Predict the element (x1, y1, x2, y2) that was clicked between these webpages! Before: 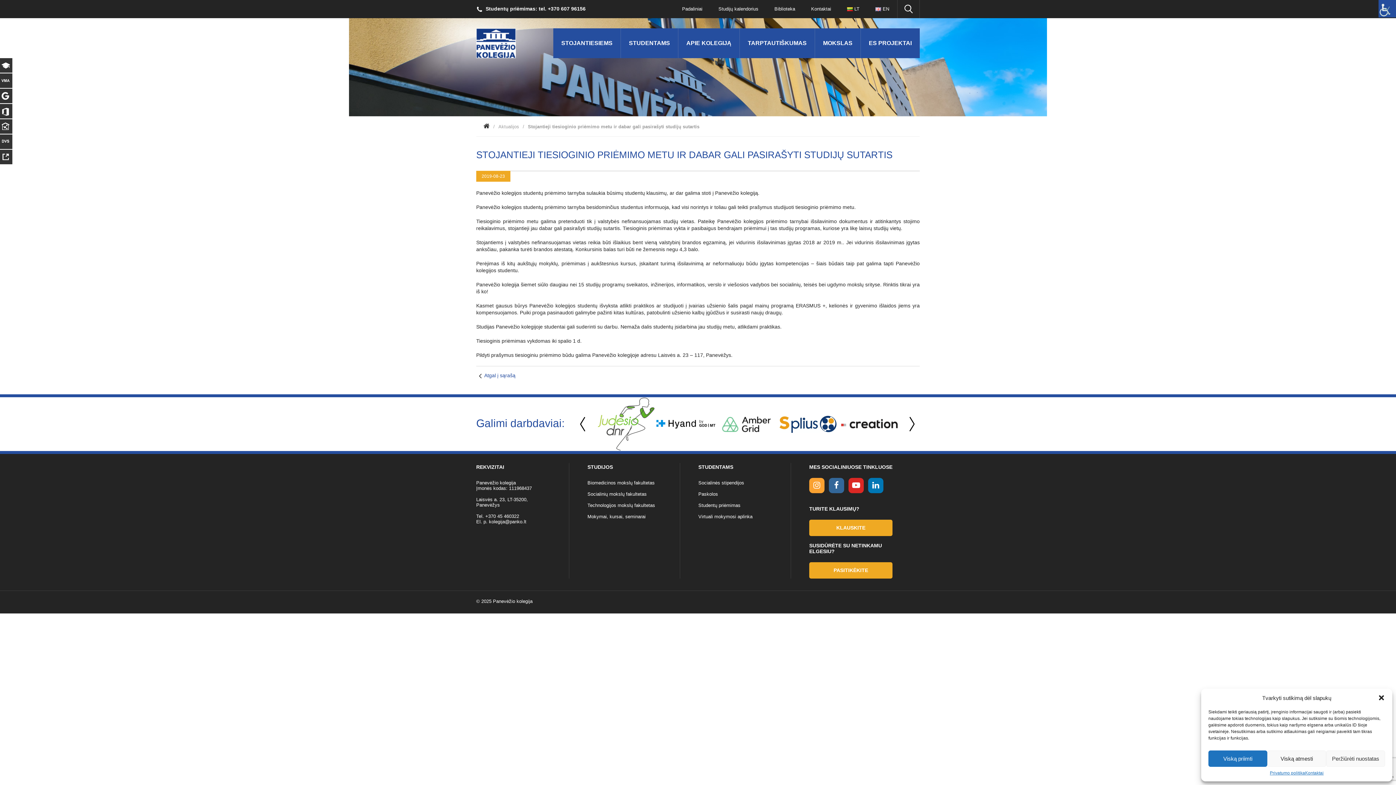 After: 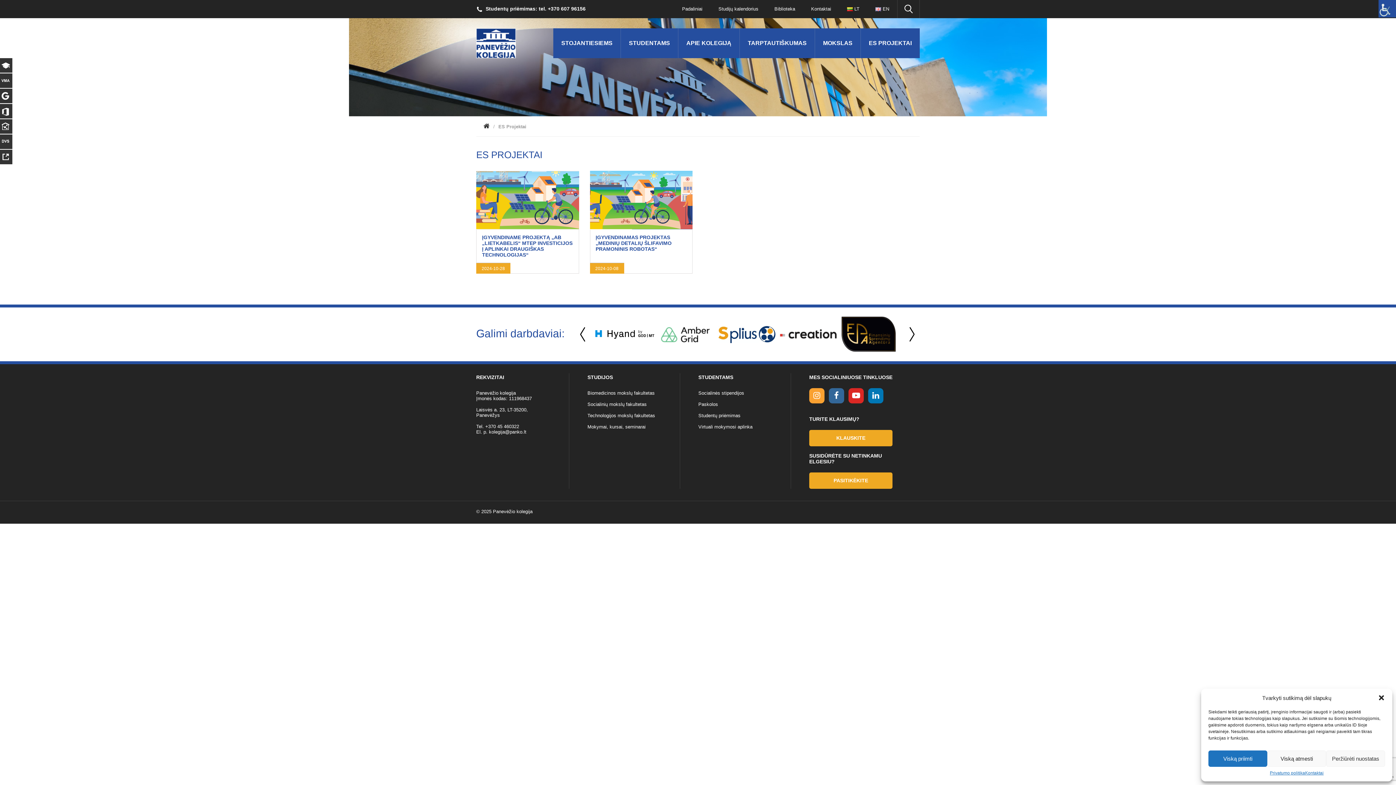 Action: label: ES PROJEKTAI bbox: (861, 28, 920, 58)